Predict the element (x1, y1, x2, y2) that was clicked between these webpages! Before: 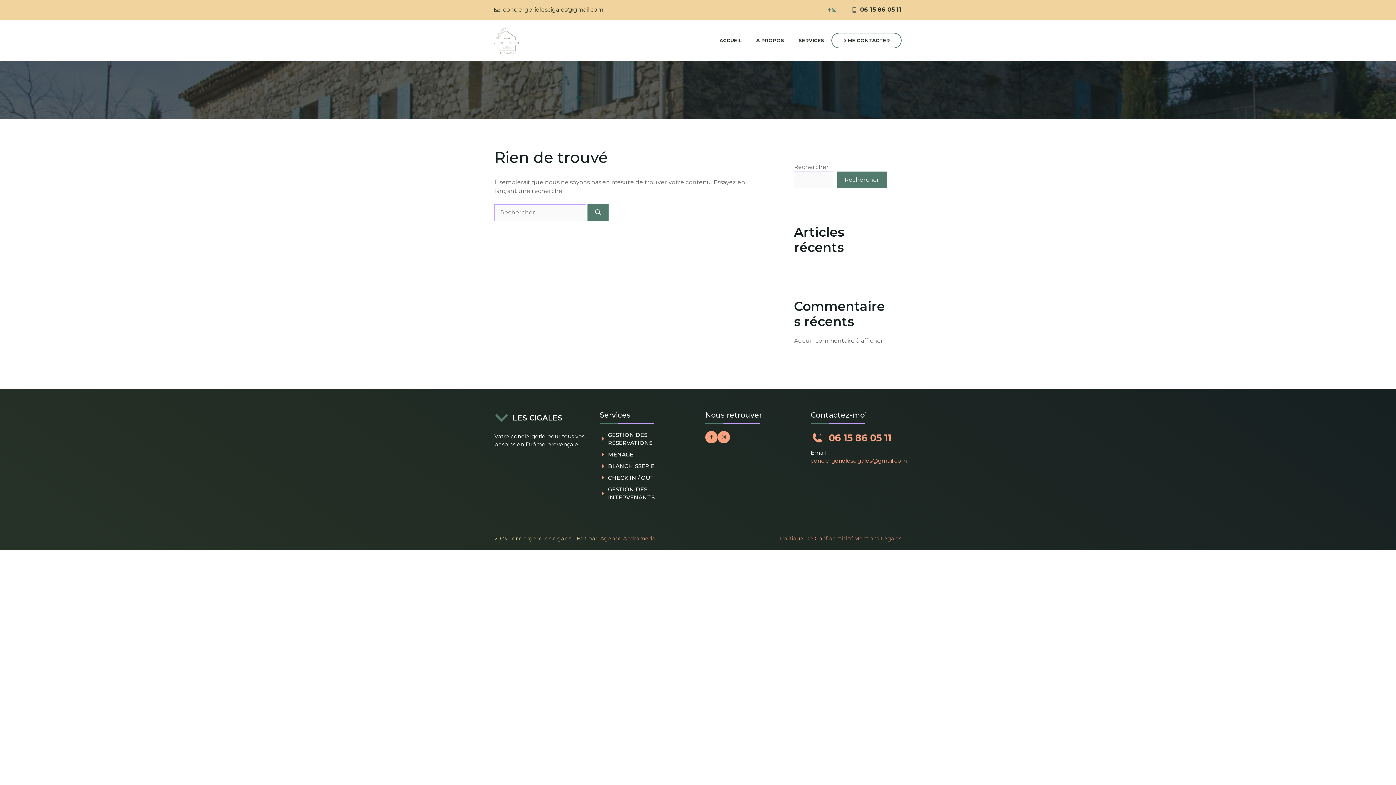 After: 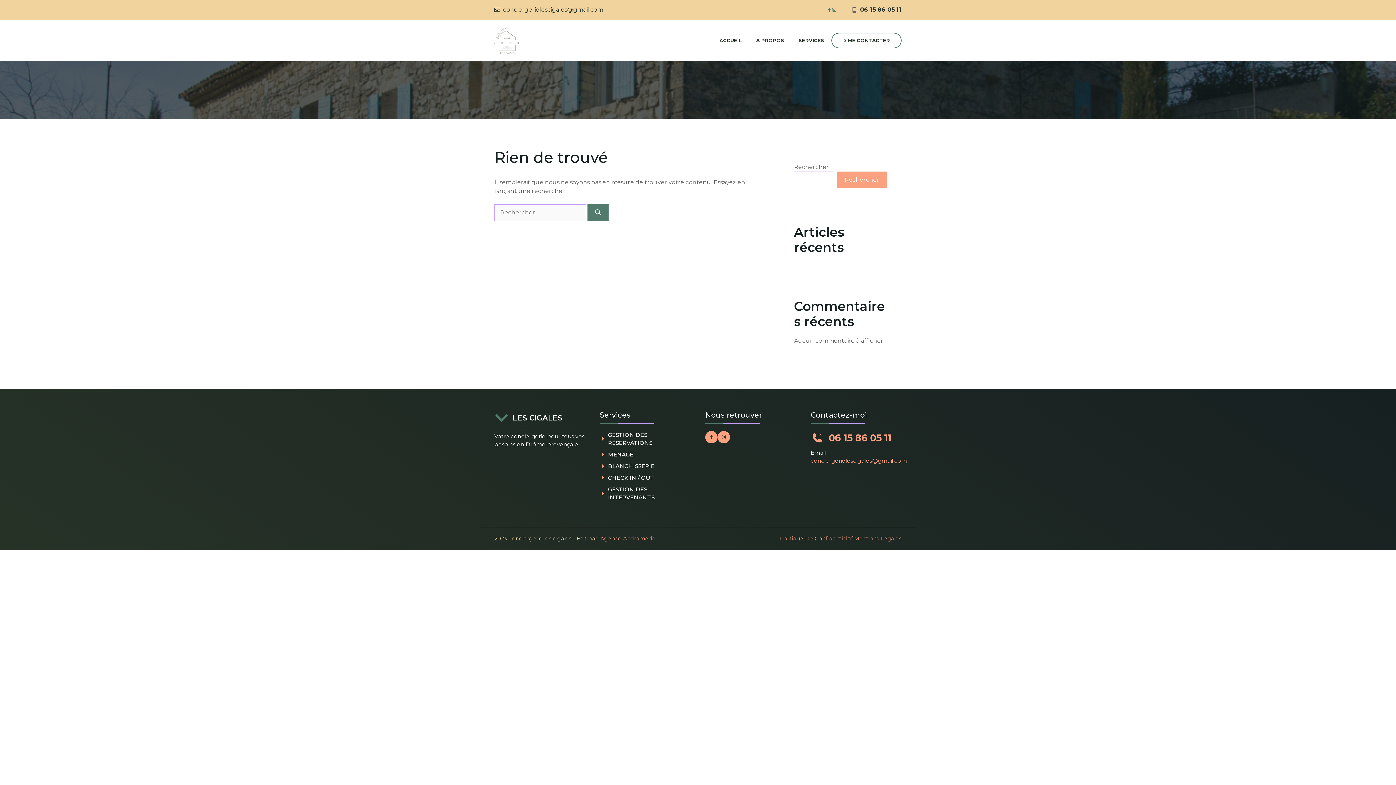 Action: bbox: (837, 171, 887, 188) label: Rechercher